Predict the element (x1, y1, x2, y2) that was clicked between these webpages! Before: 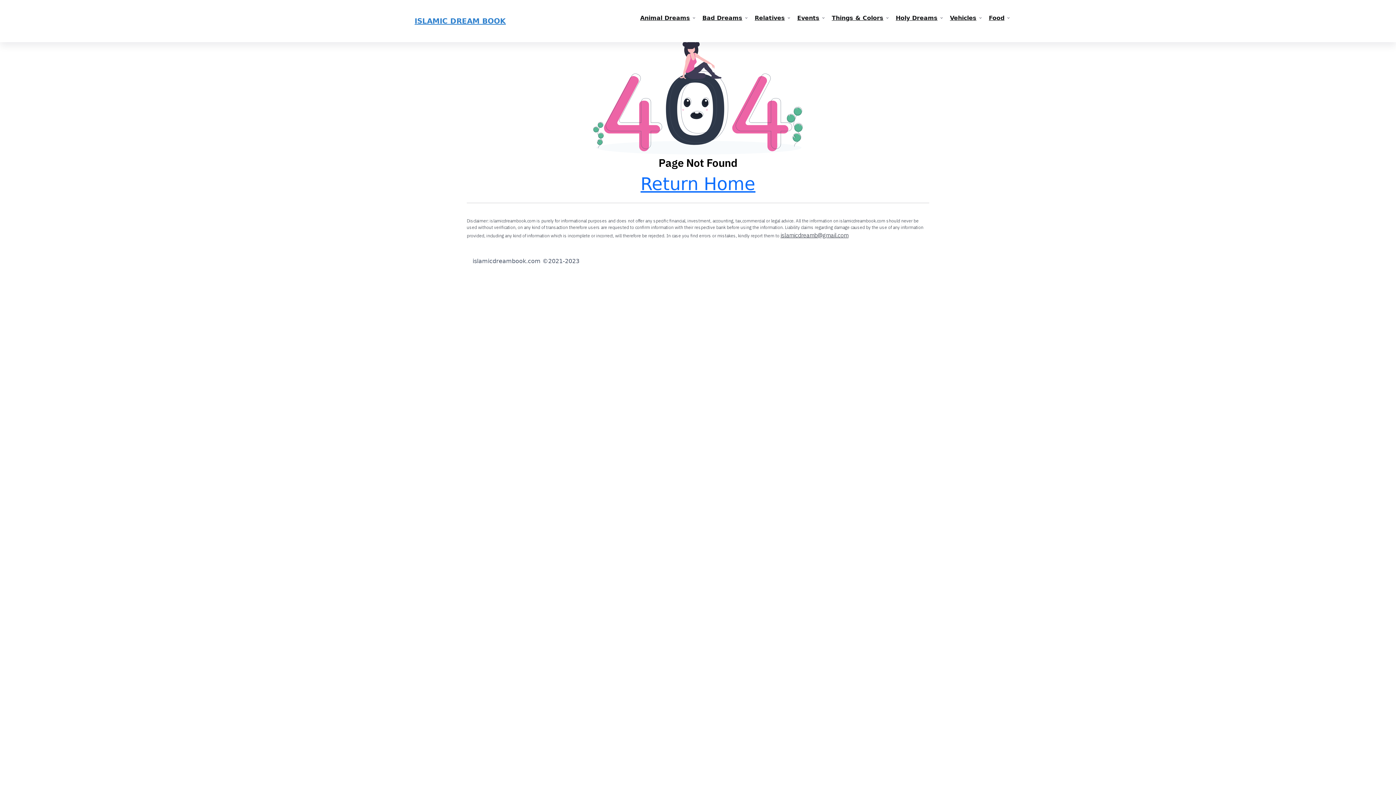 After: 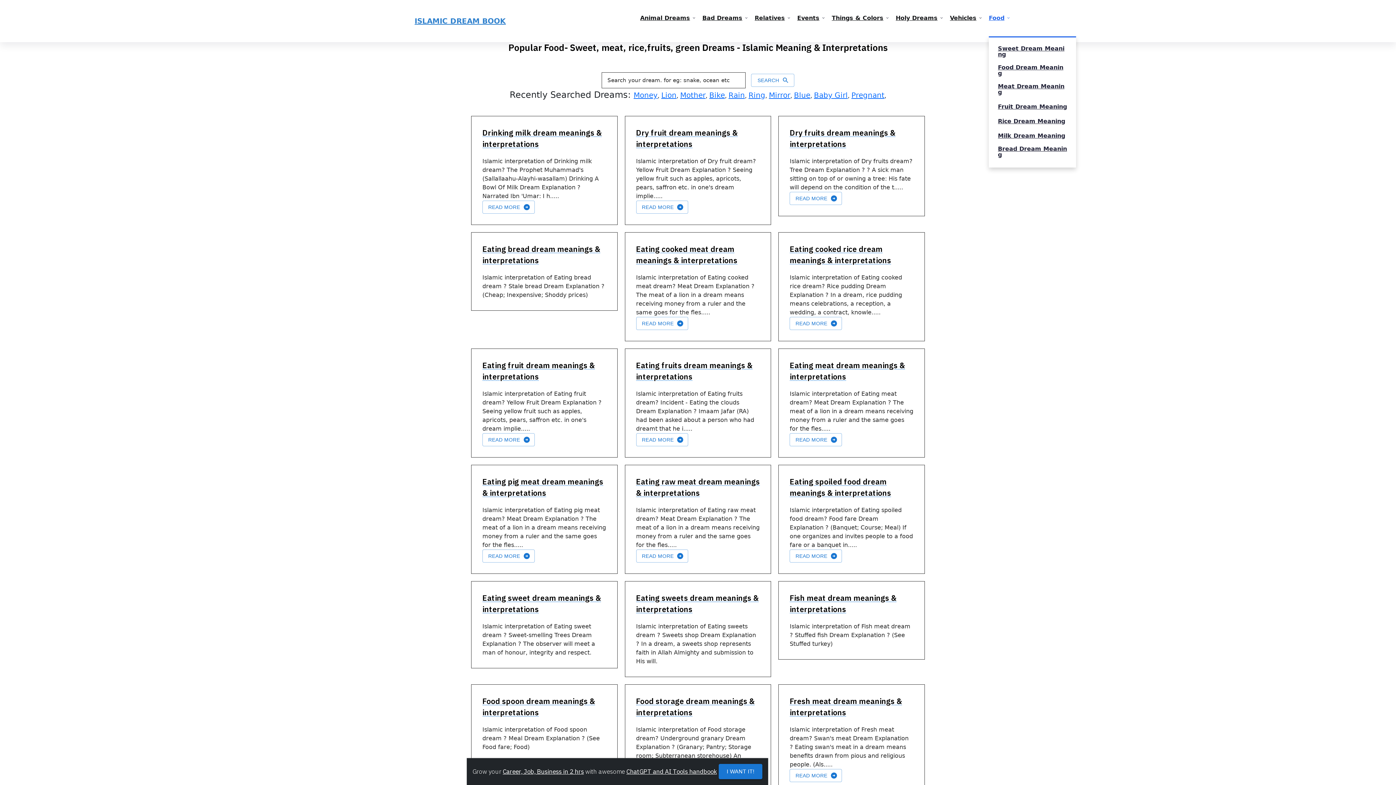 Action: bbox: (989, 0, 1004, 36) label: Food